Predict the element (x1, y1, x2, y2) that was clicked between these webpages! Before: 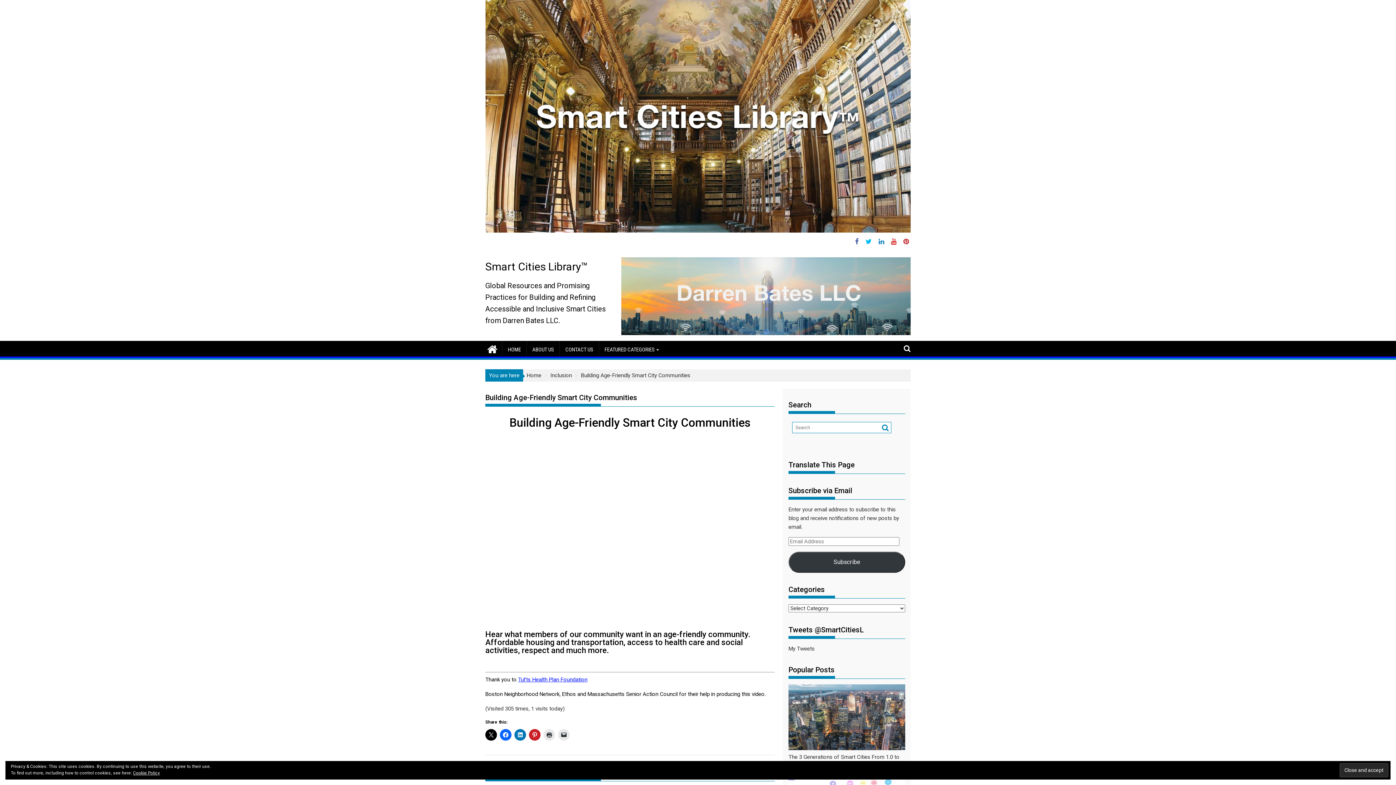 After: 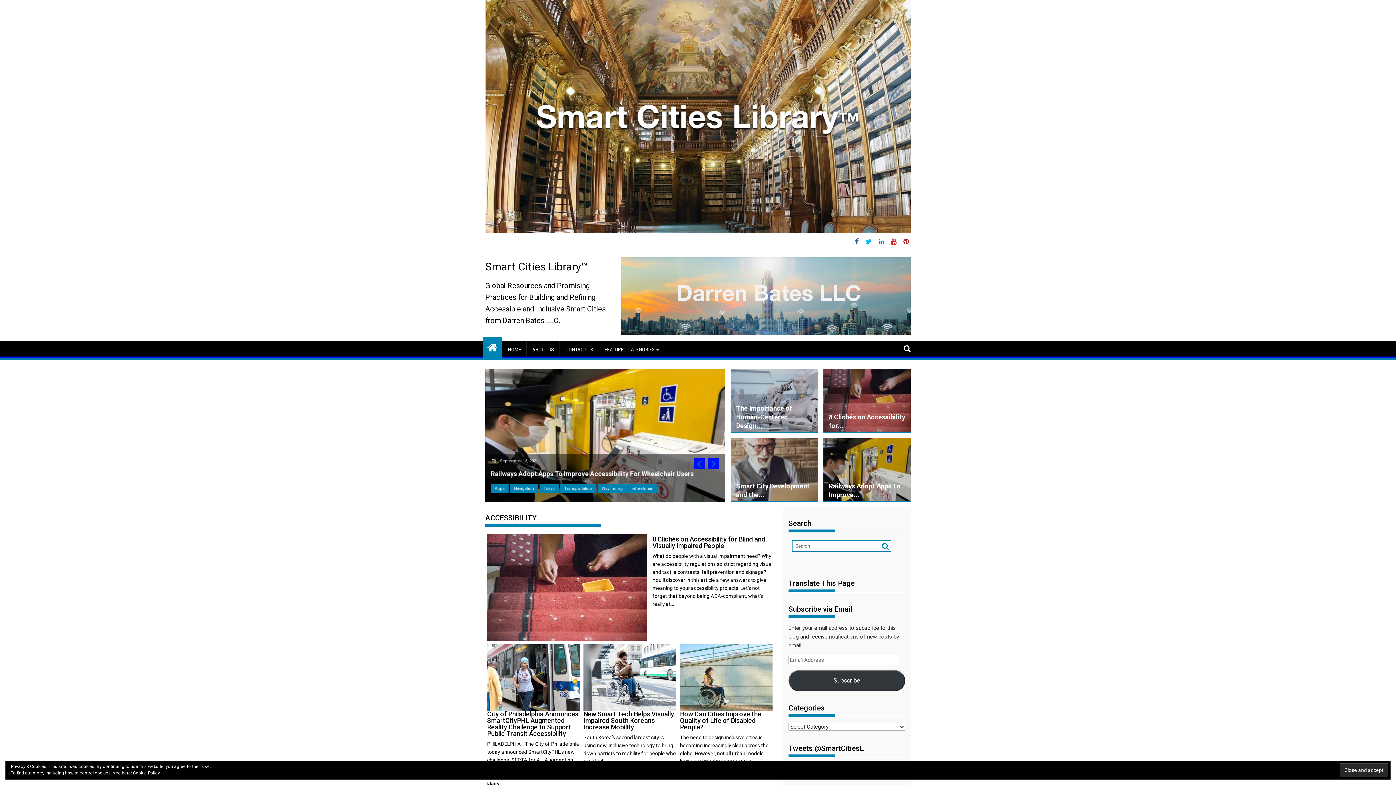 Action: bbox: (526, 371, 541, 380) label: Home